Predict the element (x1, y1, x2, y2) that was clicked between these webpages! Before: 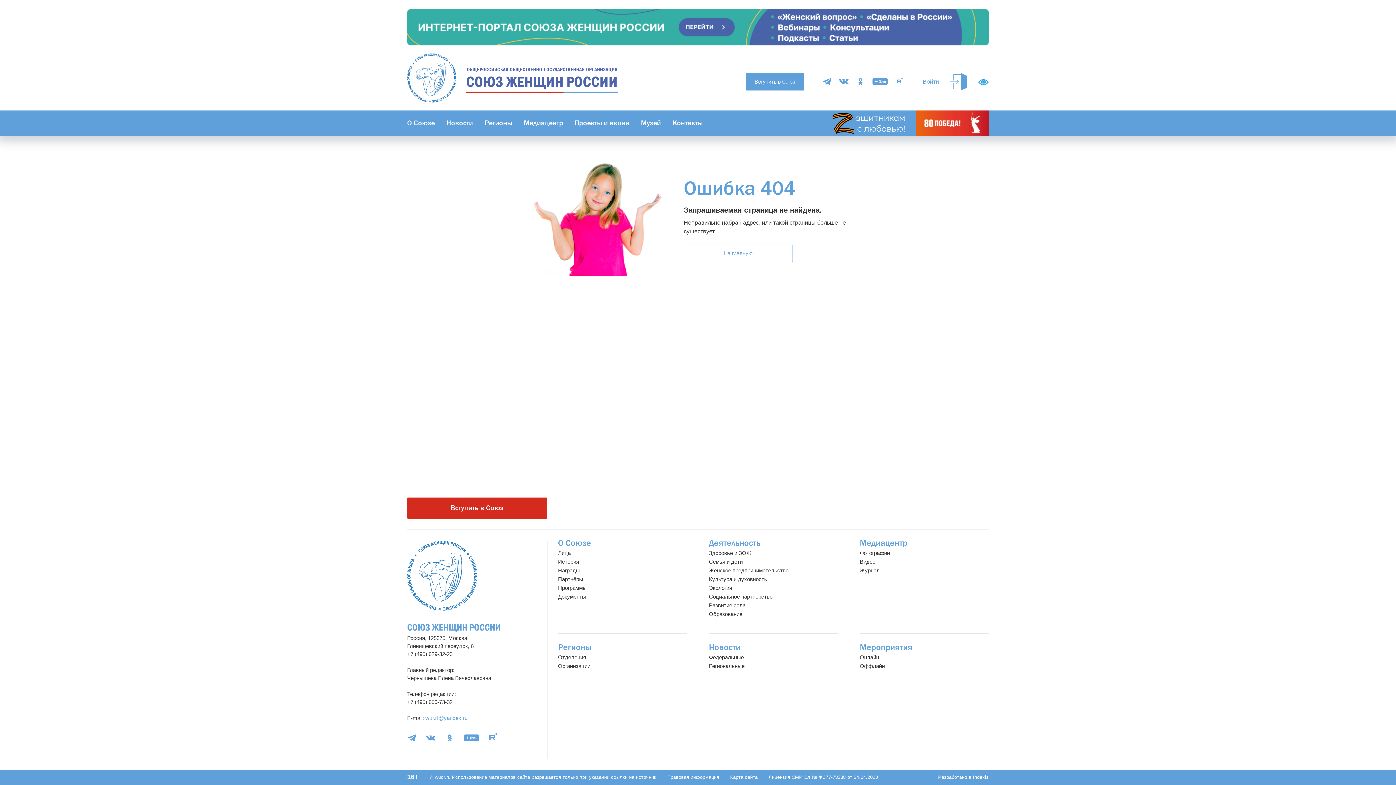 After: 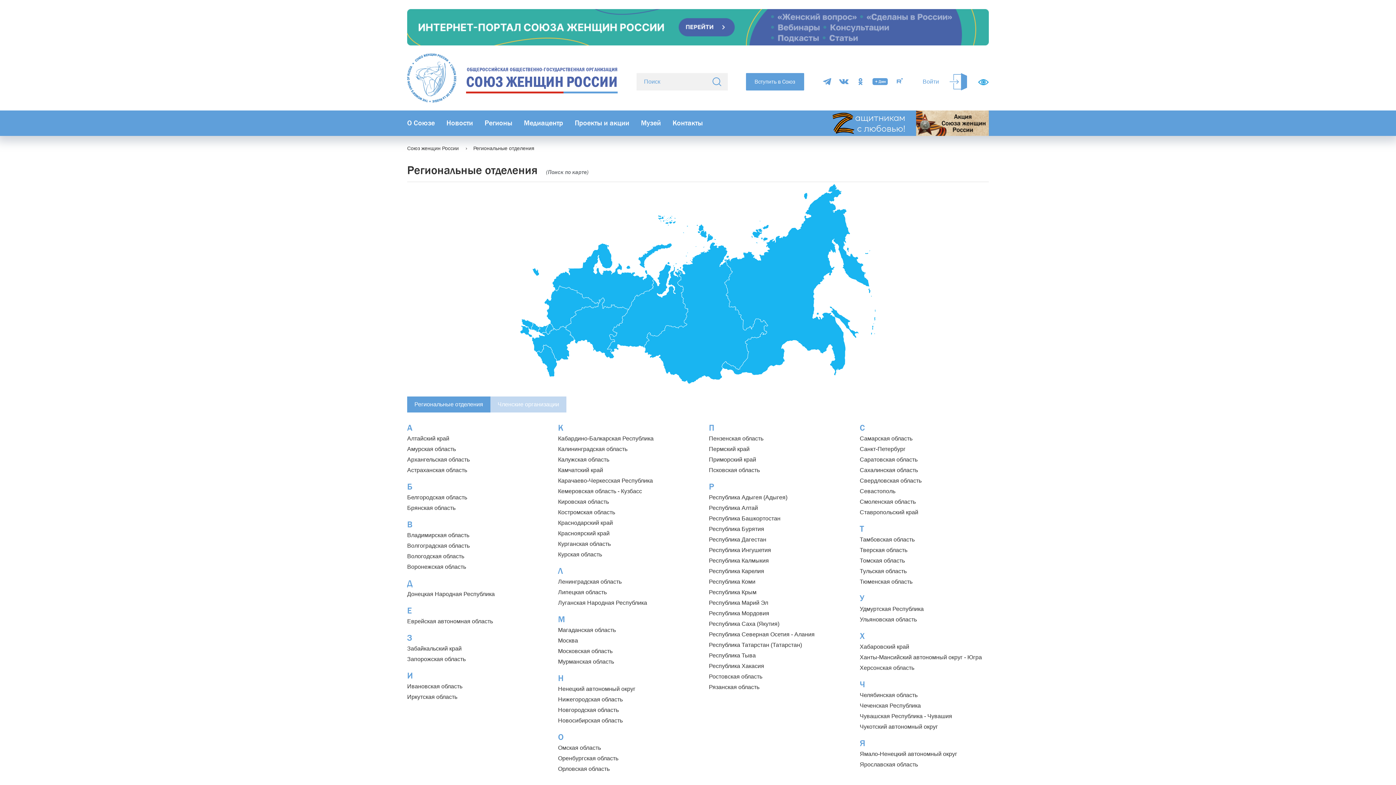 Action: label: Регионы bbox: (558, 642, 687, 652)